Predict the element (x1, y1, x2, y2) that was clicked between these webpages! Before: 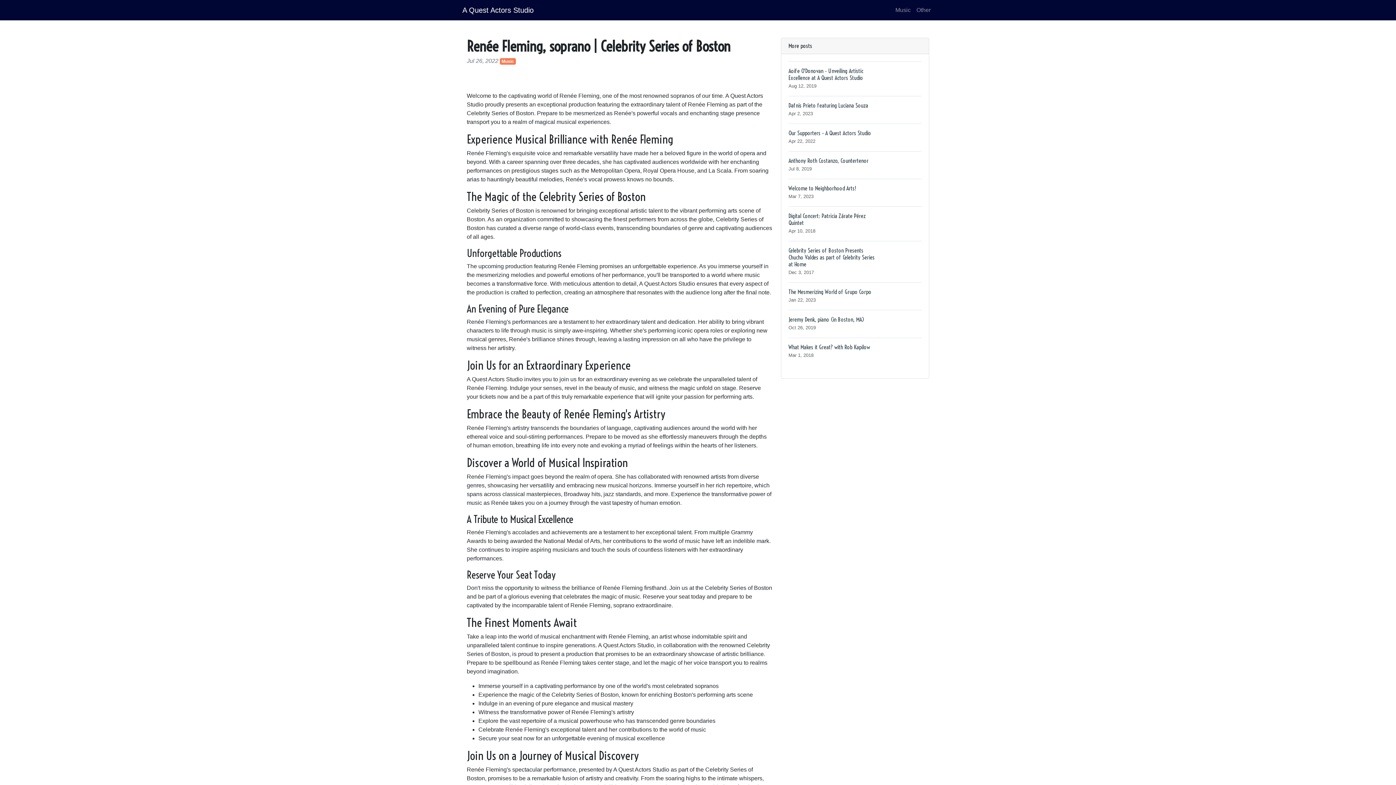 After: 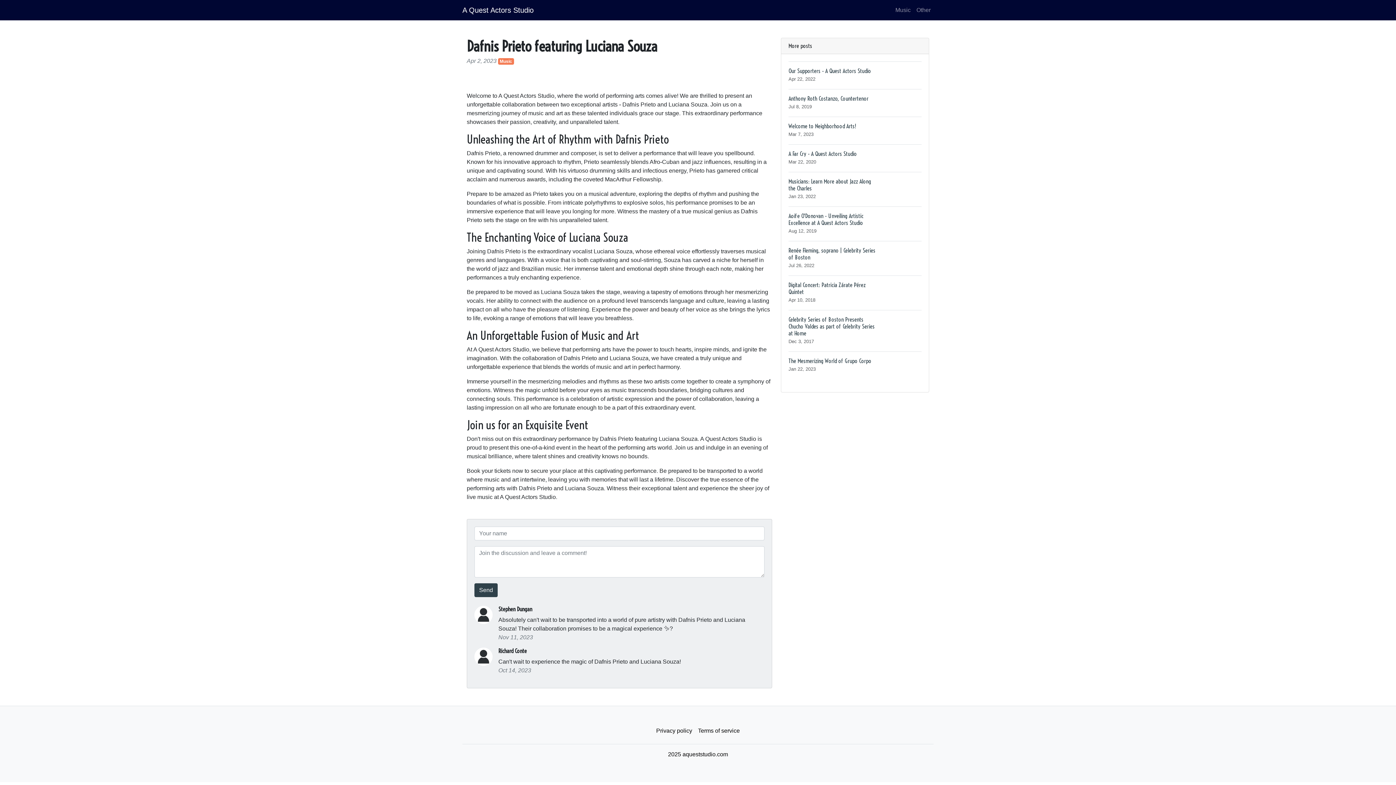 Action: bbox: (788, 96, 921, 123) label: Dafnis Prieto featuring Luciana Souza
Apr 2, 2023